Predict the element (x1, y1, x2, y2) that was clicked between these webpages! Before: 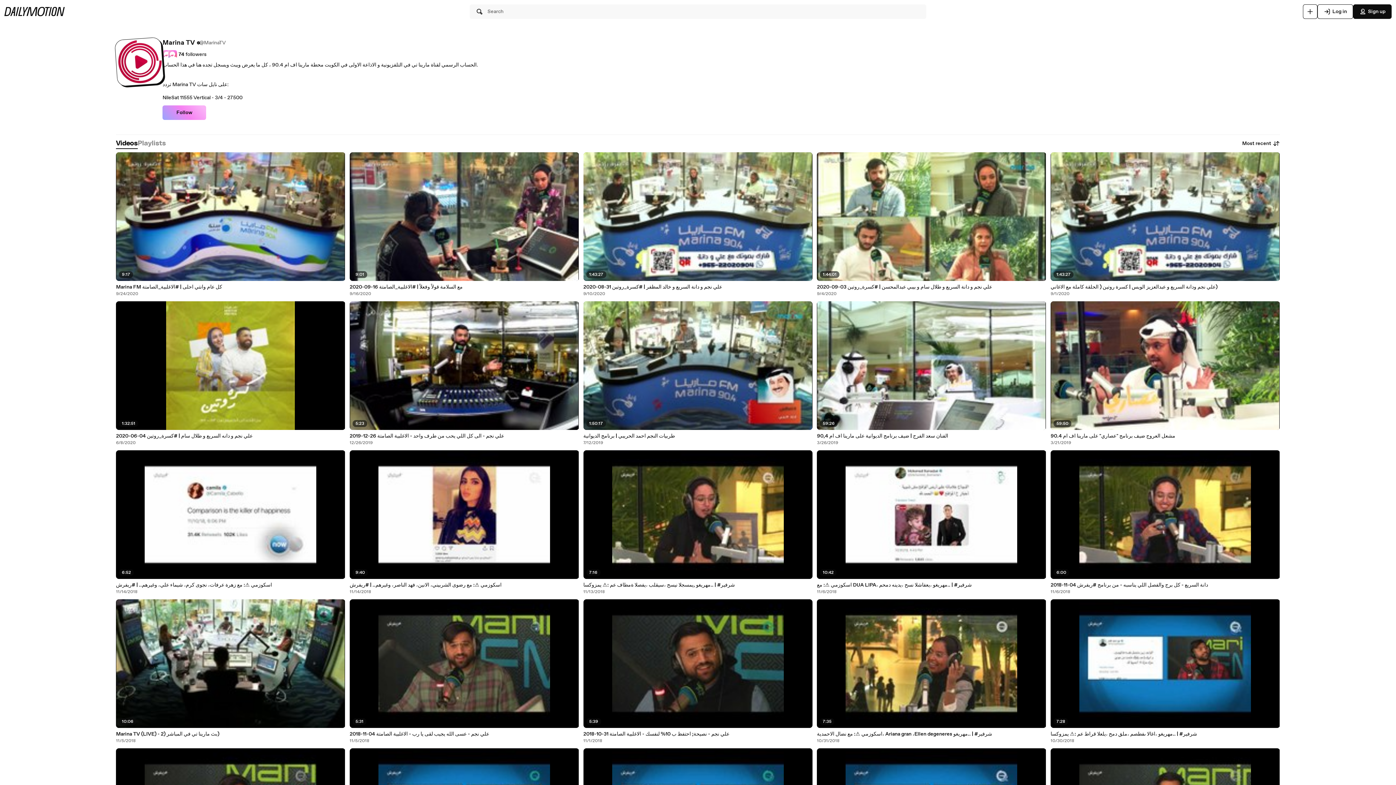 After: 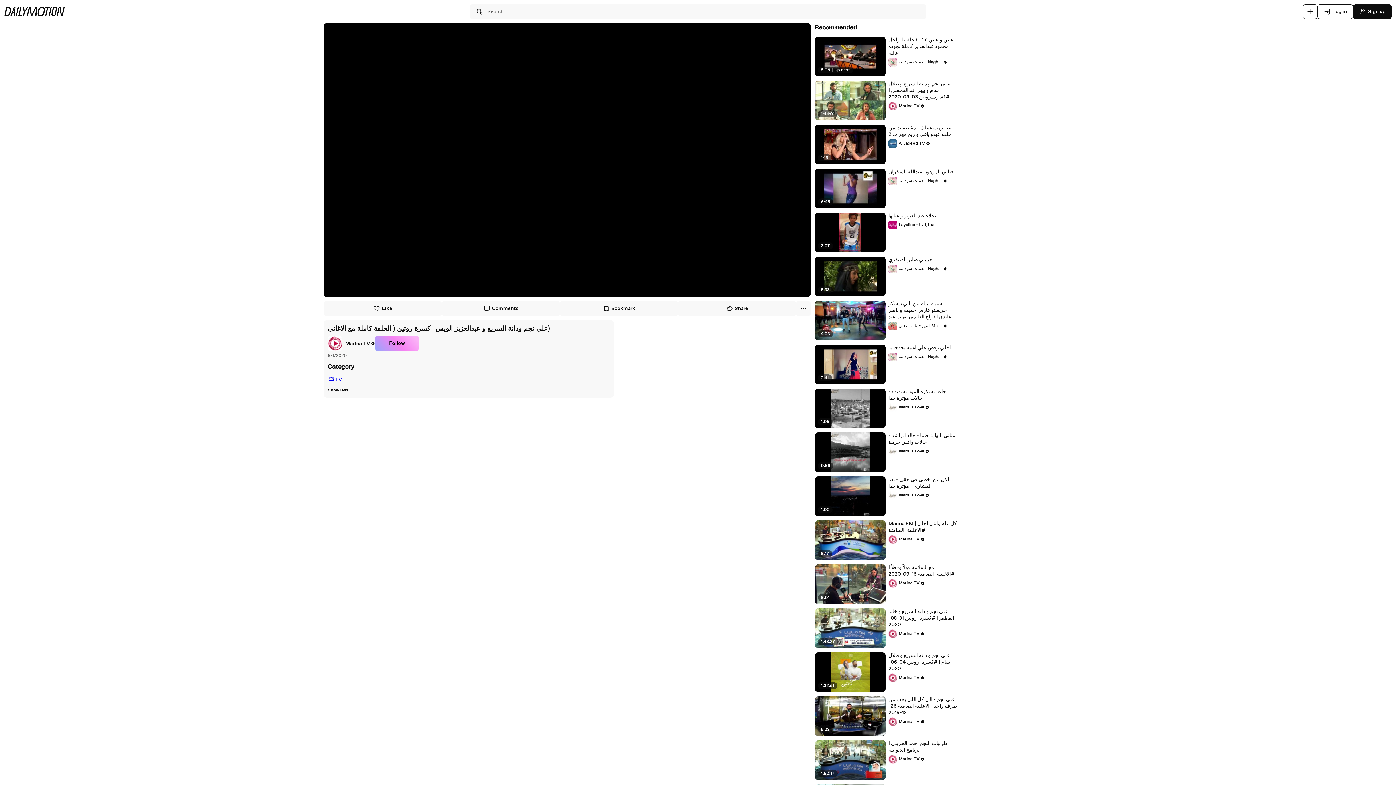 Action: label: علي نجم ودانة السريع و عبدالعزيز الويس | كسرة روتين ( الحلقة كاملة مع الاغاني) bbox: (1050, 284, 1280, 290)